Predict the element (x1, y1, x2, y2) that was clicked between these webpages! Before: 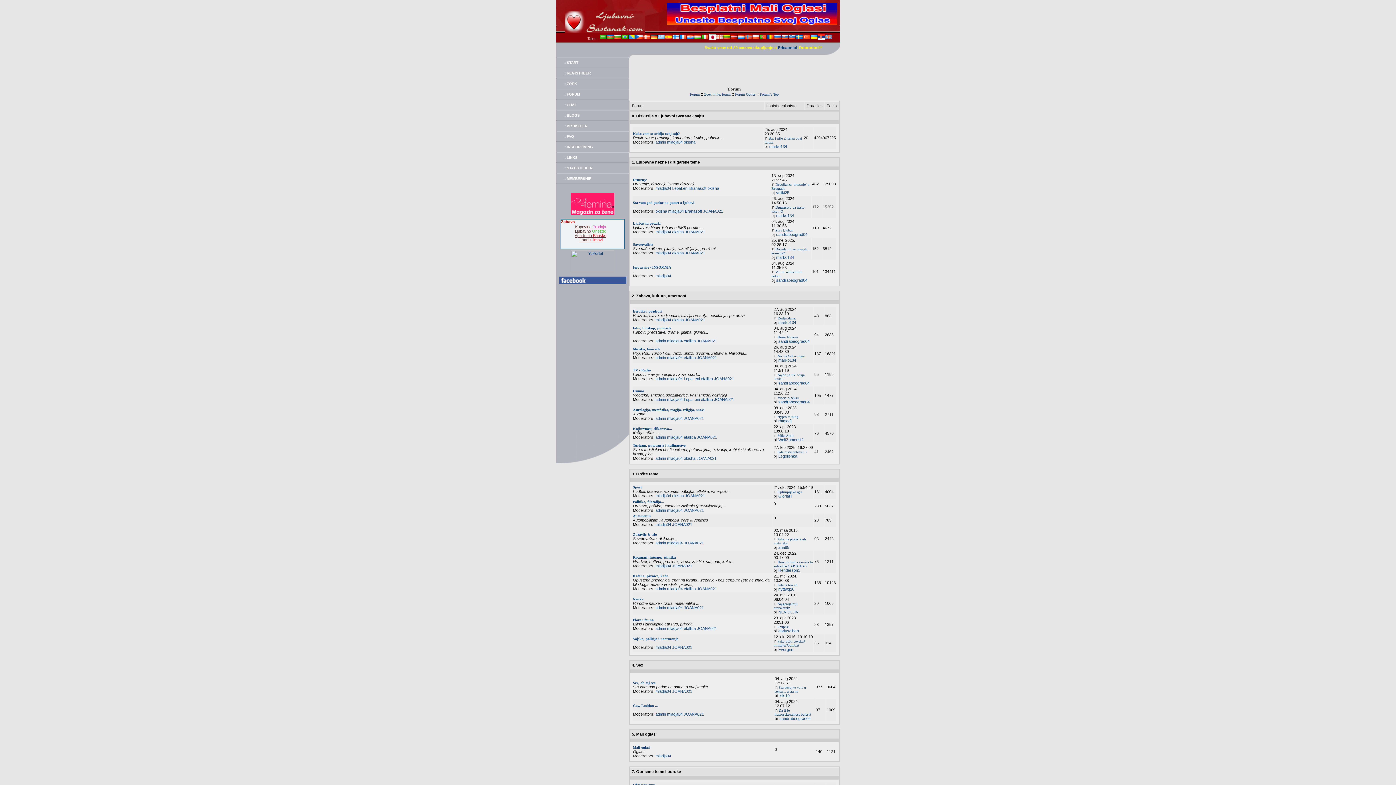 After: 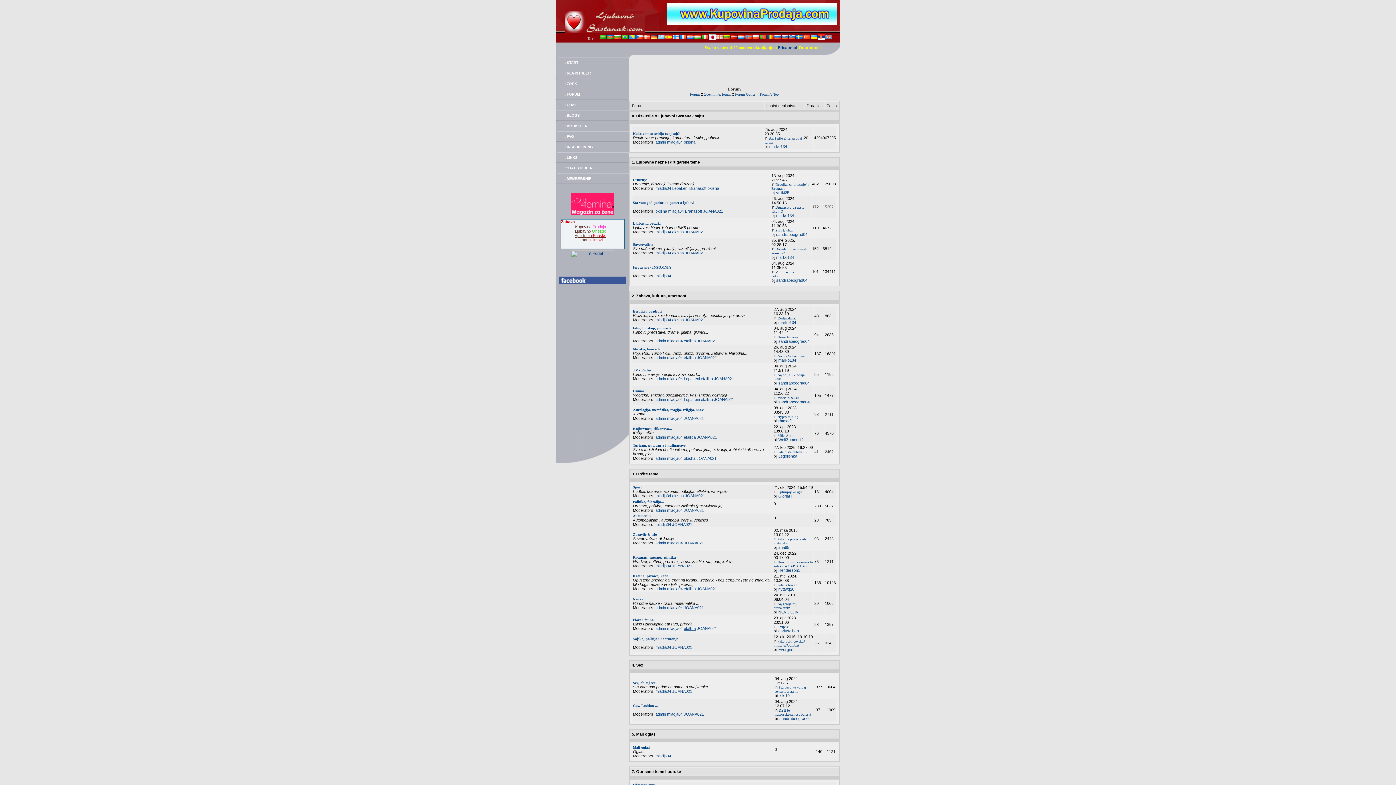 Action: bbox: (684, 626, 696, 630) label: etallica